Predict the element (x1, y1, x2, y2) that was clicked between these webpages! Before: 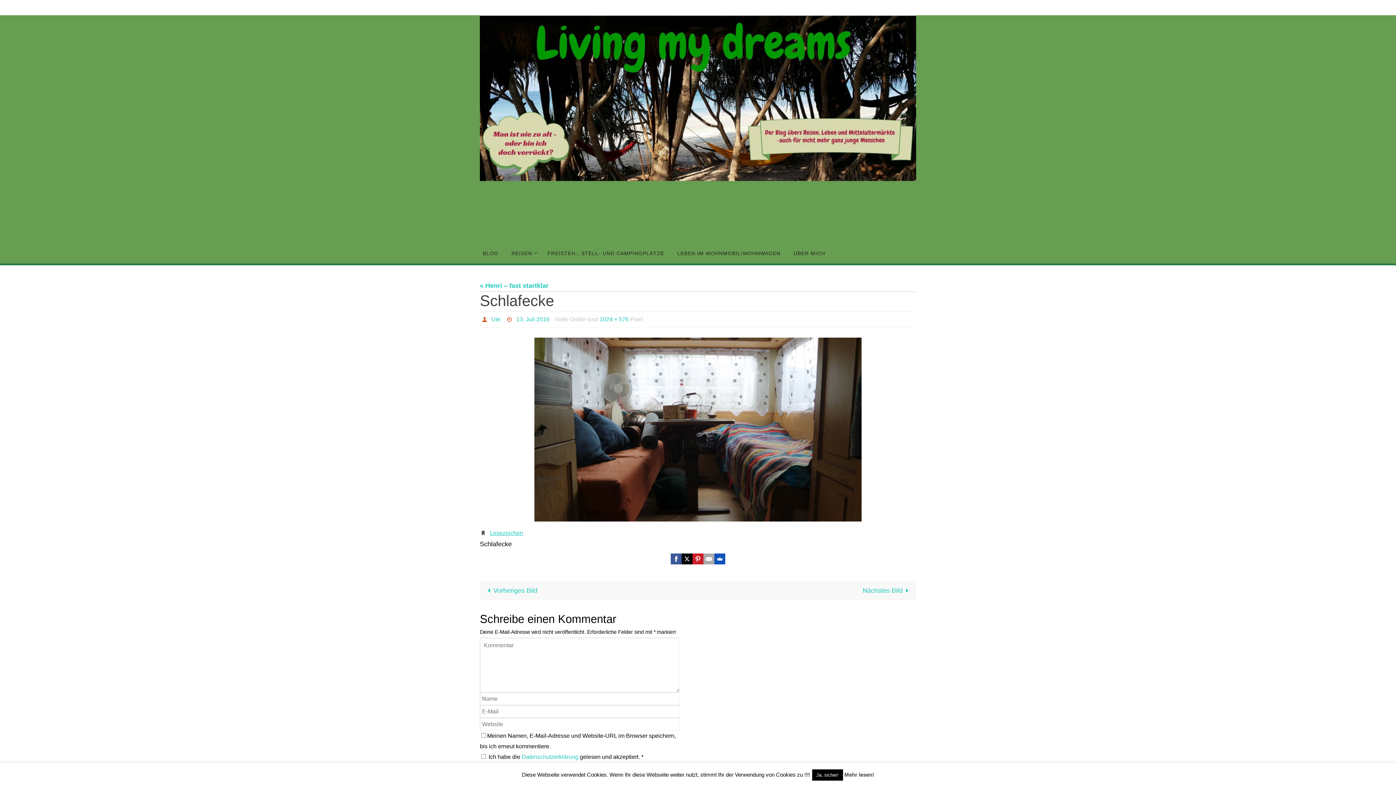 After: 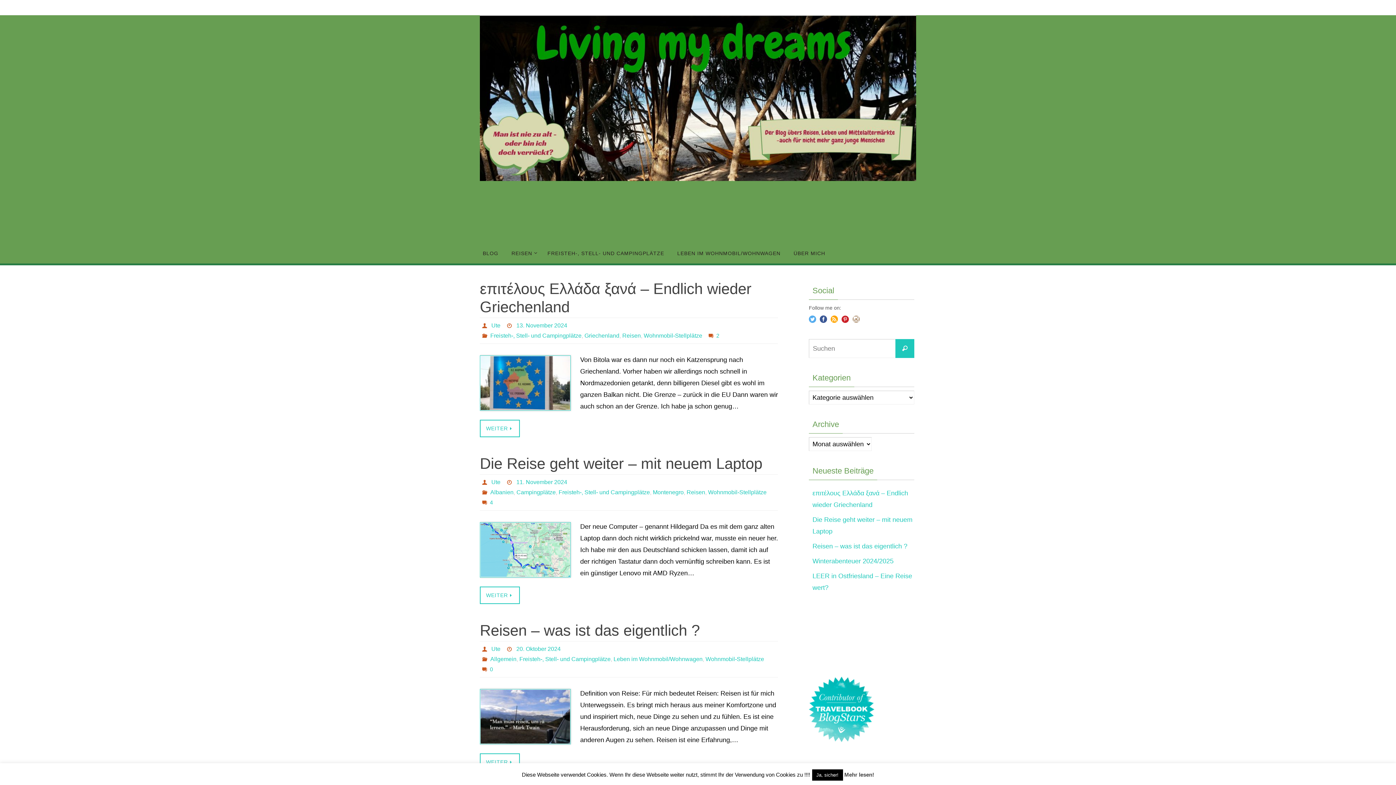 Action: label: BLOG bbox: (476, 243, 505, 263)